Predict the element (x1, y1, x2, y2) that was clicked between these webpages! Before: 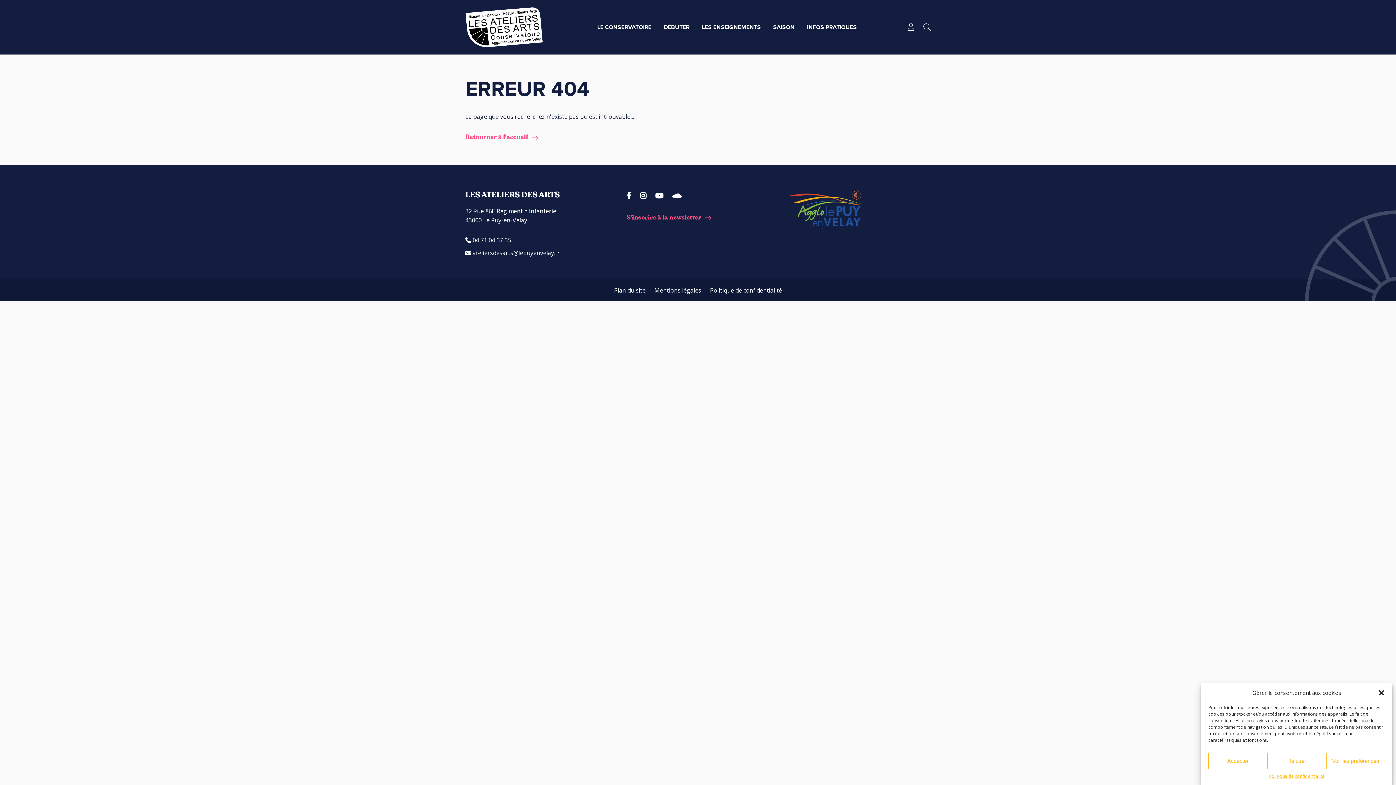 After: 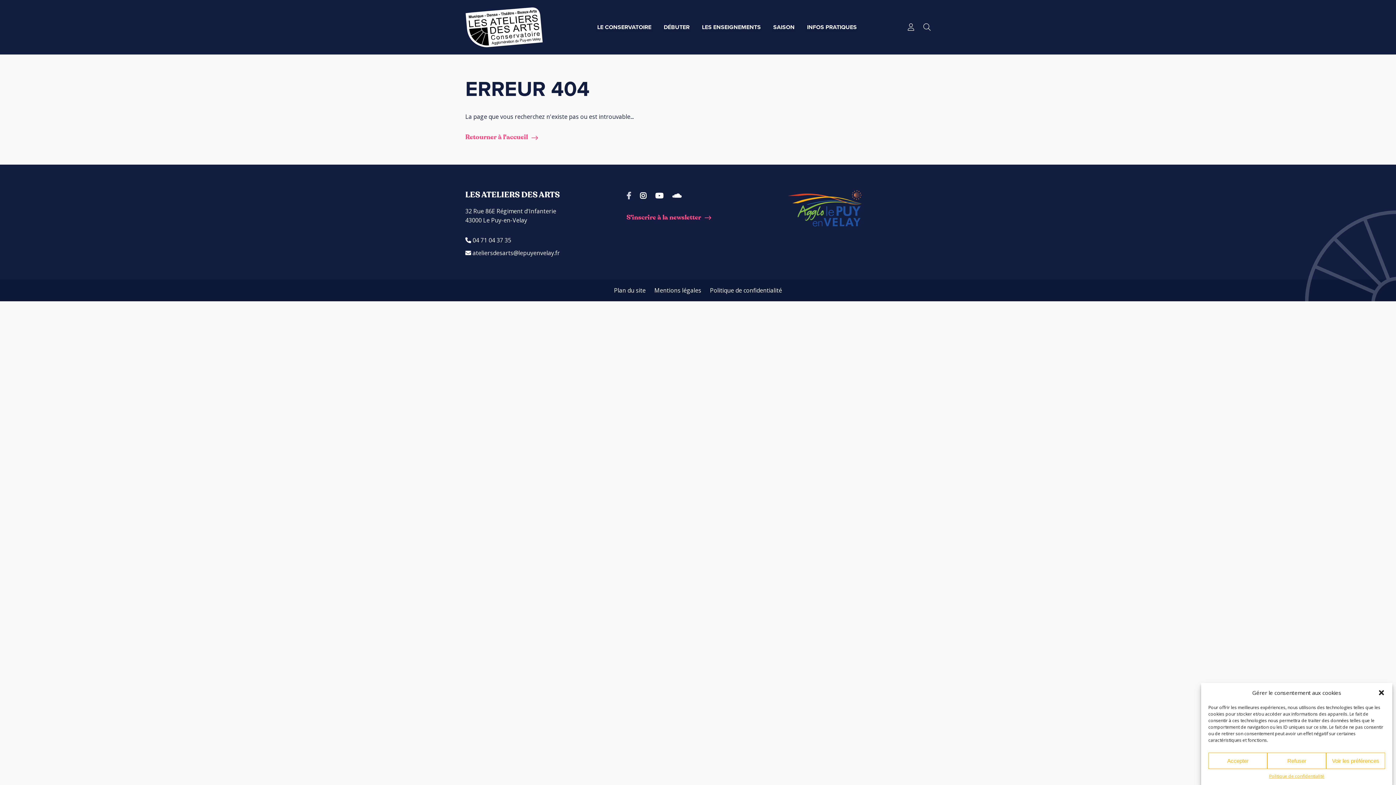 Action: bbox: (626, 190, 631, 201) label: Facebook